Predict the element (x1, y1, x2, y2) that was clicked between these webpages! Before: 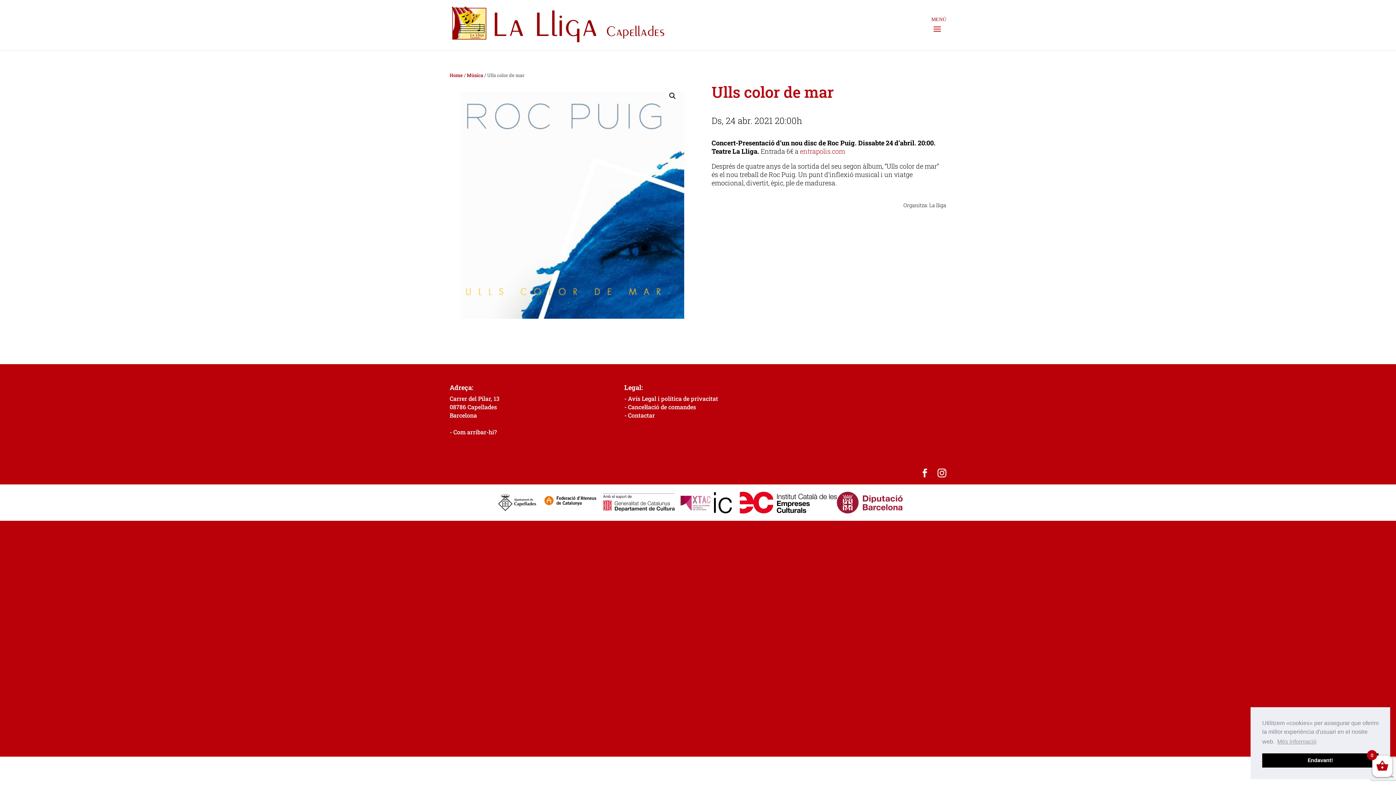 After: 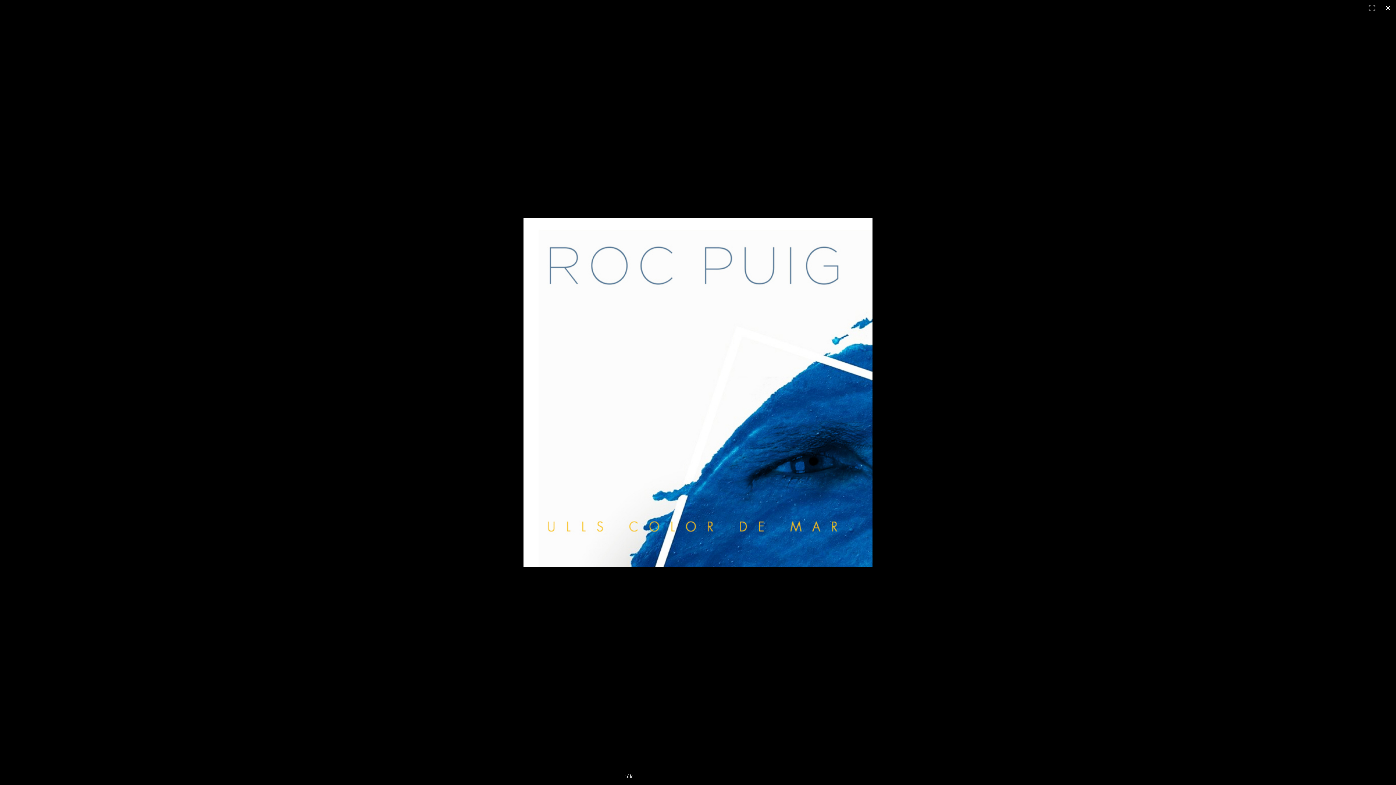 Action: bbox: (666, 89, 679, 102) label: 🔍